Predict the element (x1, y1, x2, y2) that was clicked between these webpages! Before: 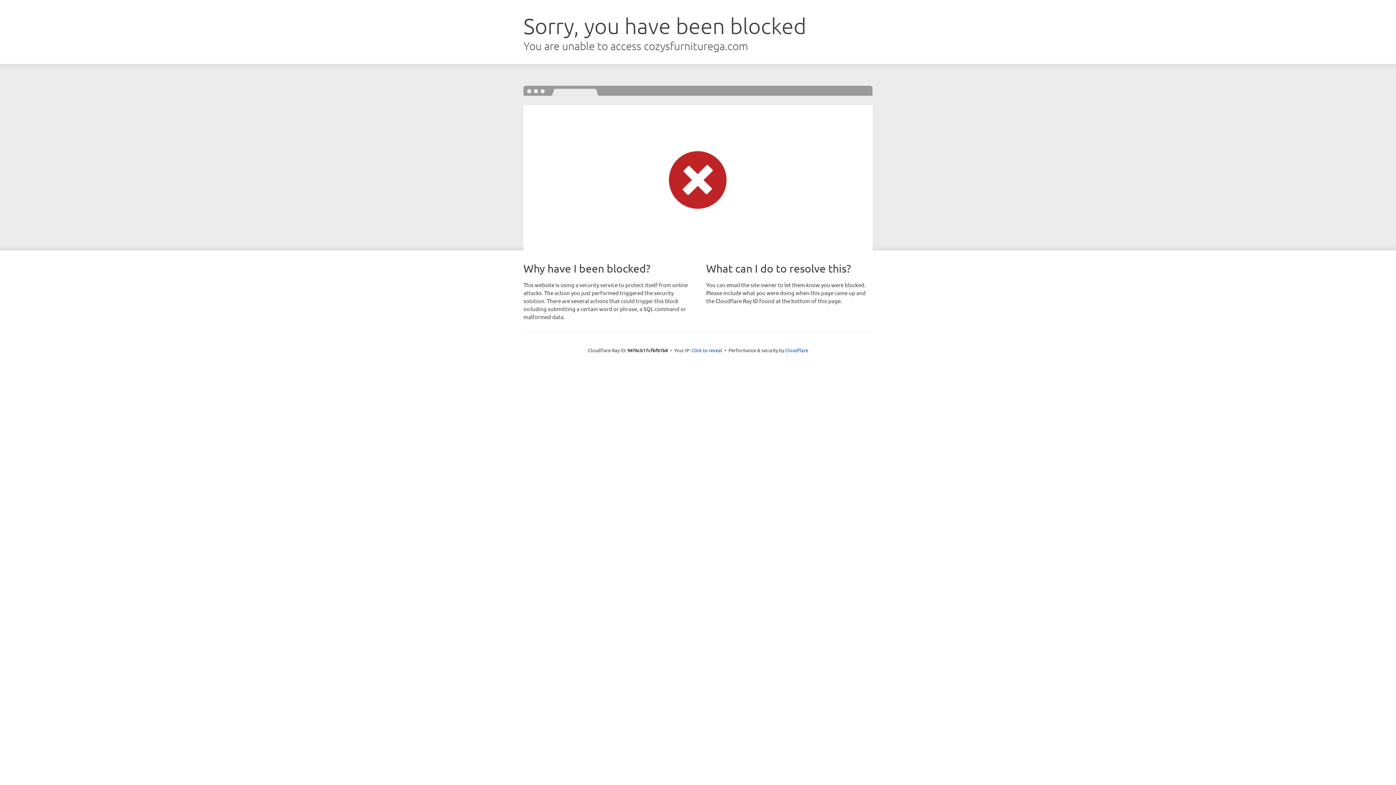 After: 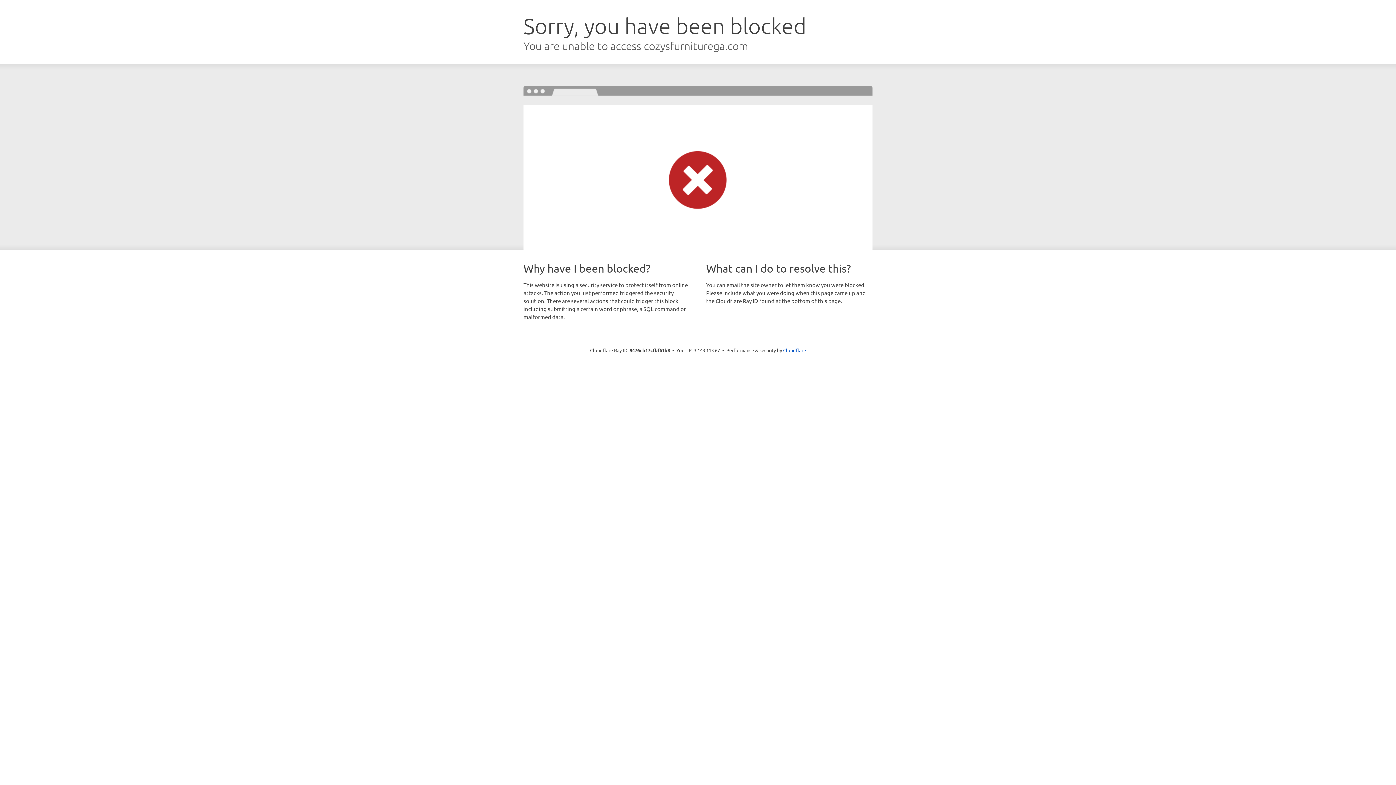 Action: label: Click to reveal bbox: (691, 346, 722, 353)